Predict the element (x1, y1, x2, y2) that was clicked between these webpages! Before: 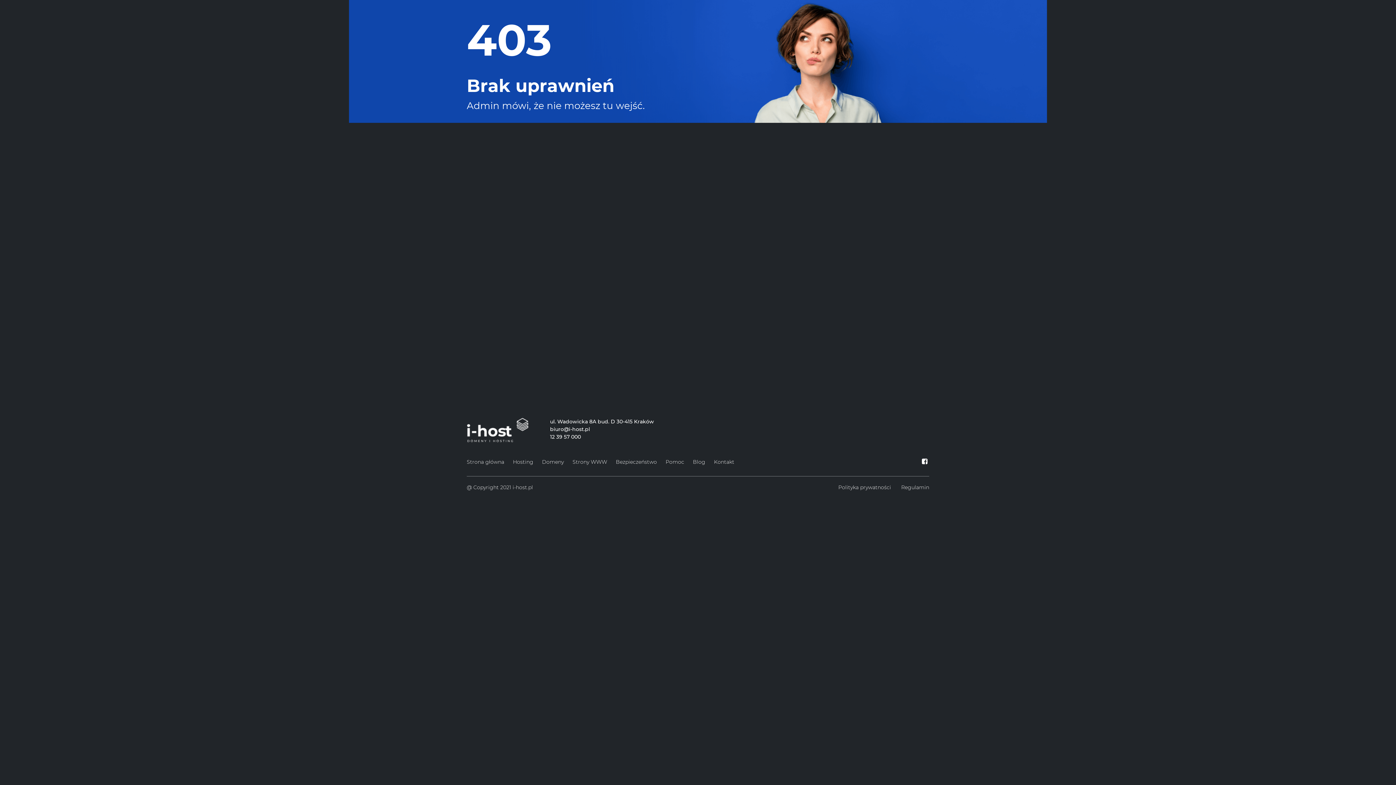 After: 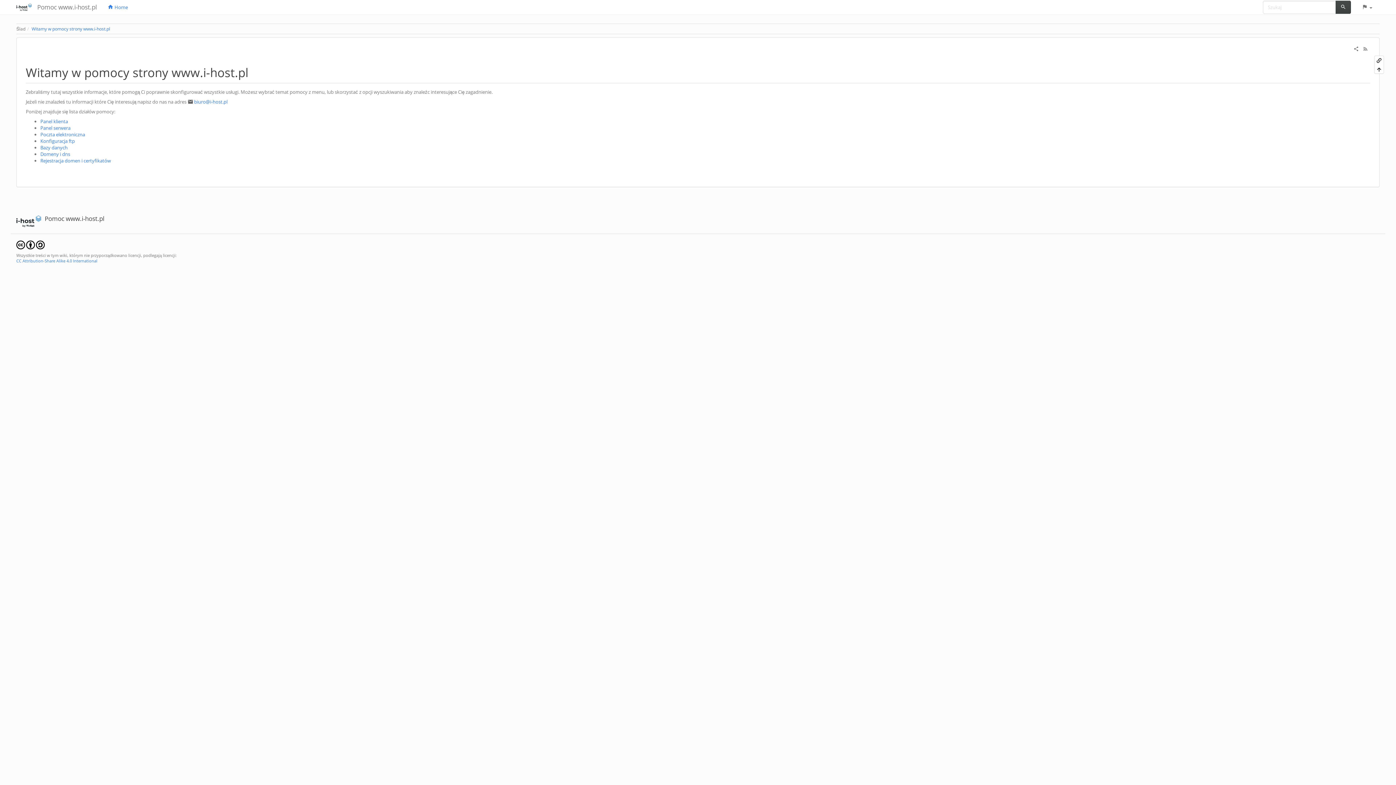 Action: bbox: (665, 457, 684, 467) label: Pomoc